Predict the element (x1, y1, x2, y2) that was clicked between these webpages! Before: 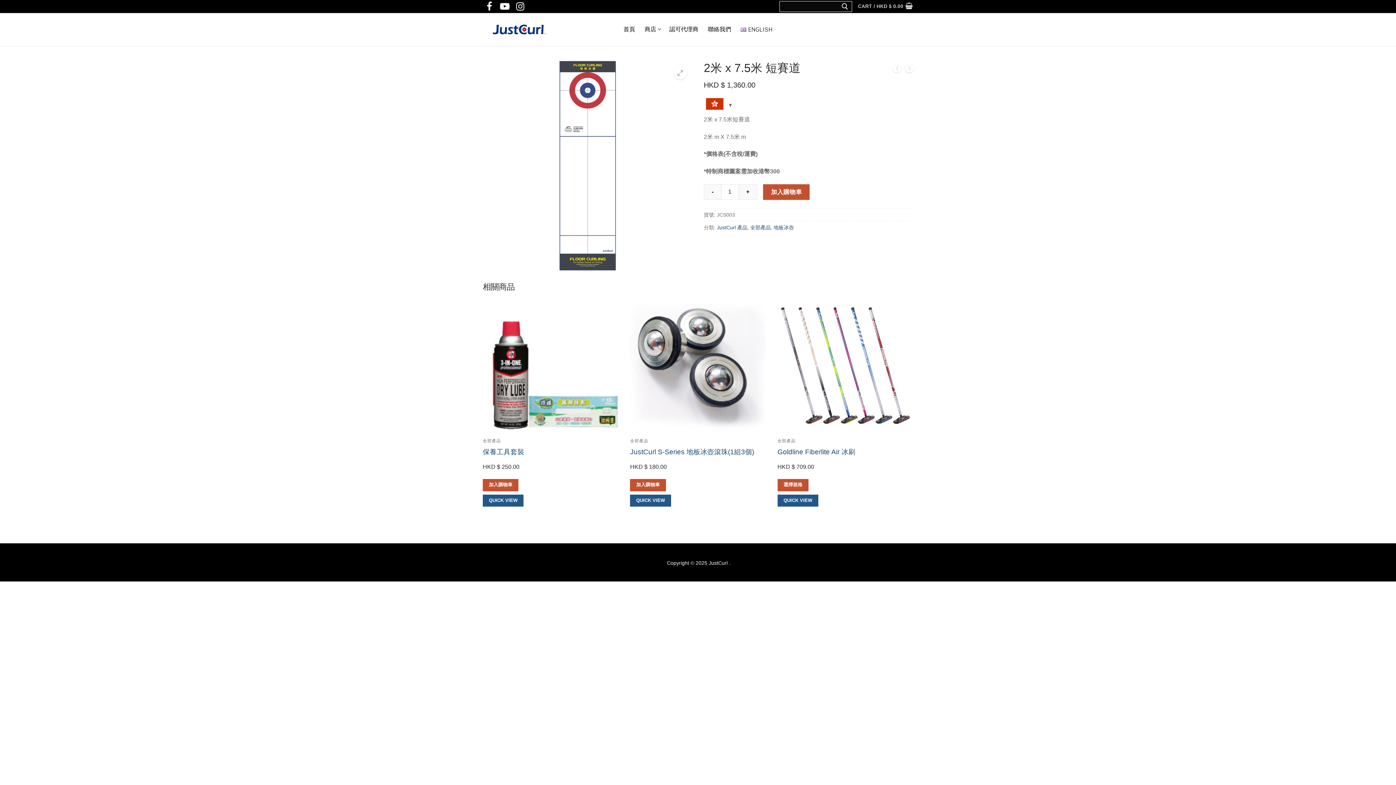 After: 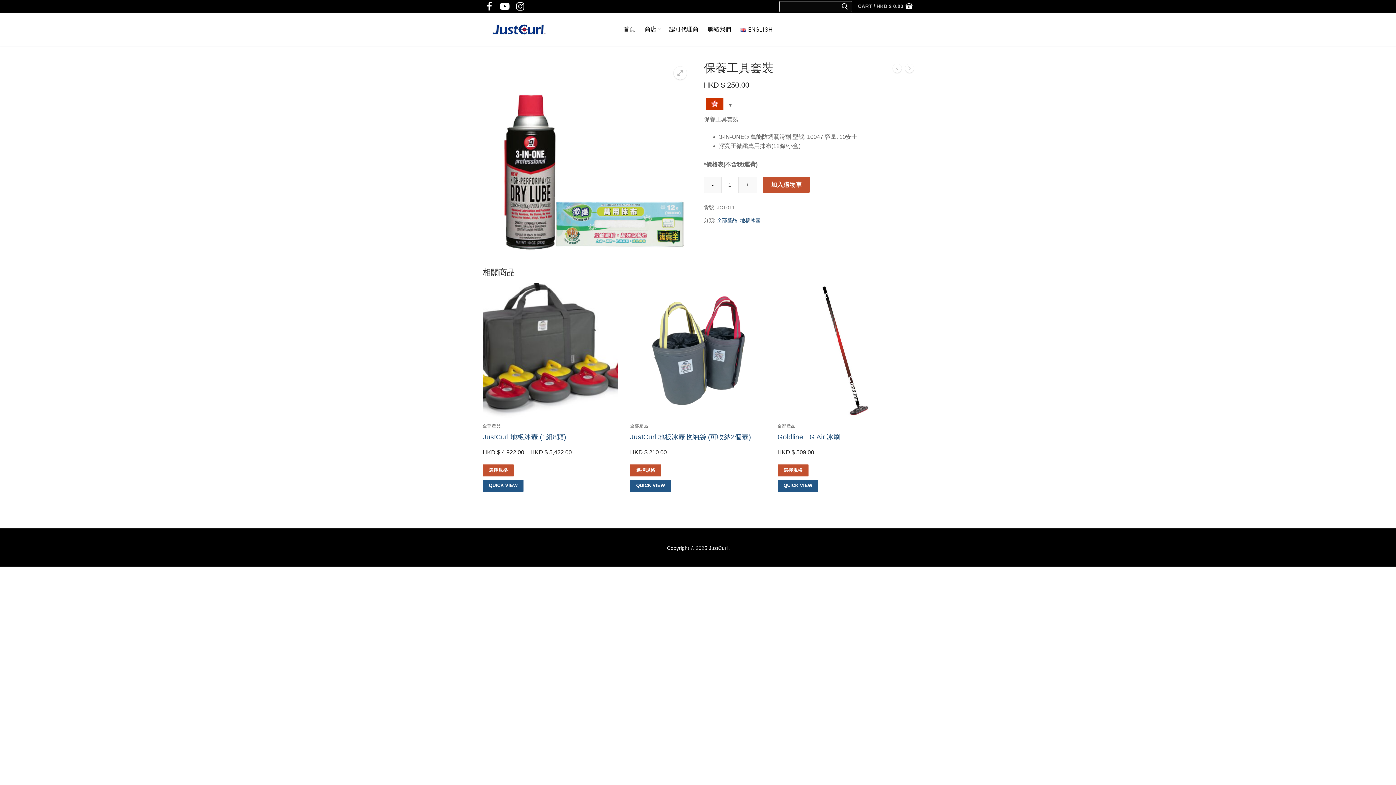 Action: bbox: (482, 297, 618, 433)